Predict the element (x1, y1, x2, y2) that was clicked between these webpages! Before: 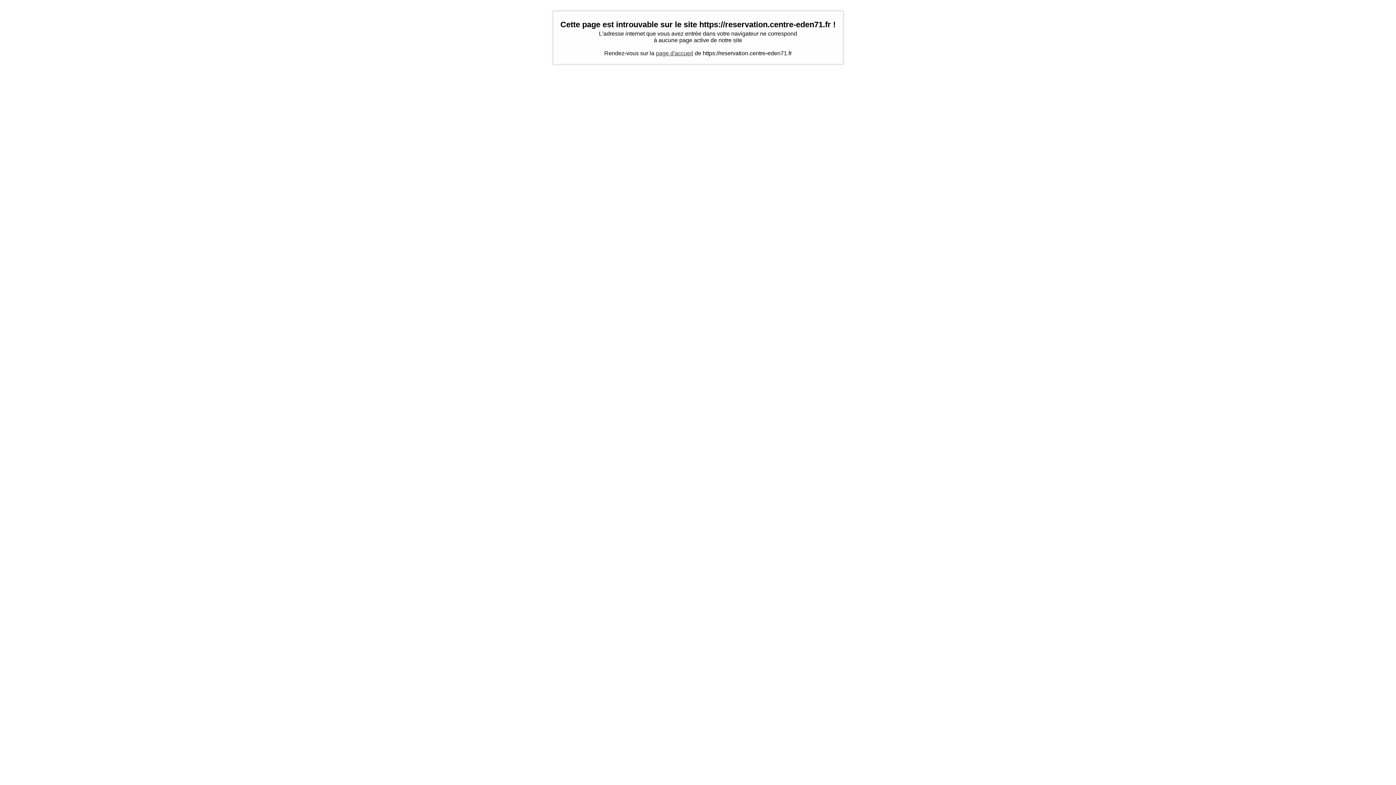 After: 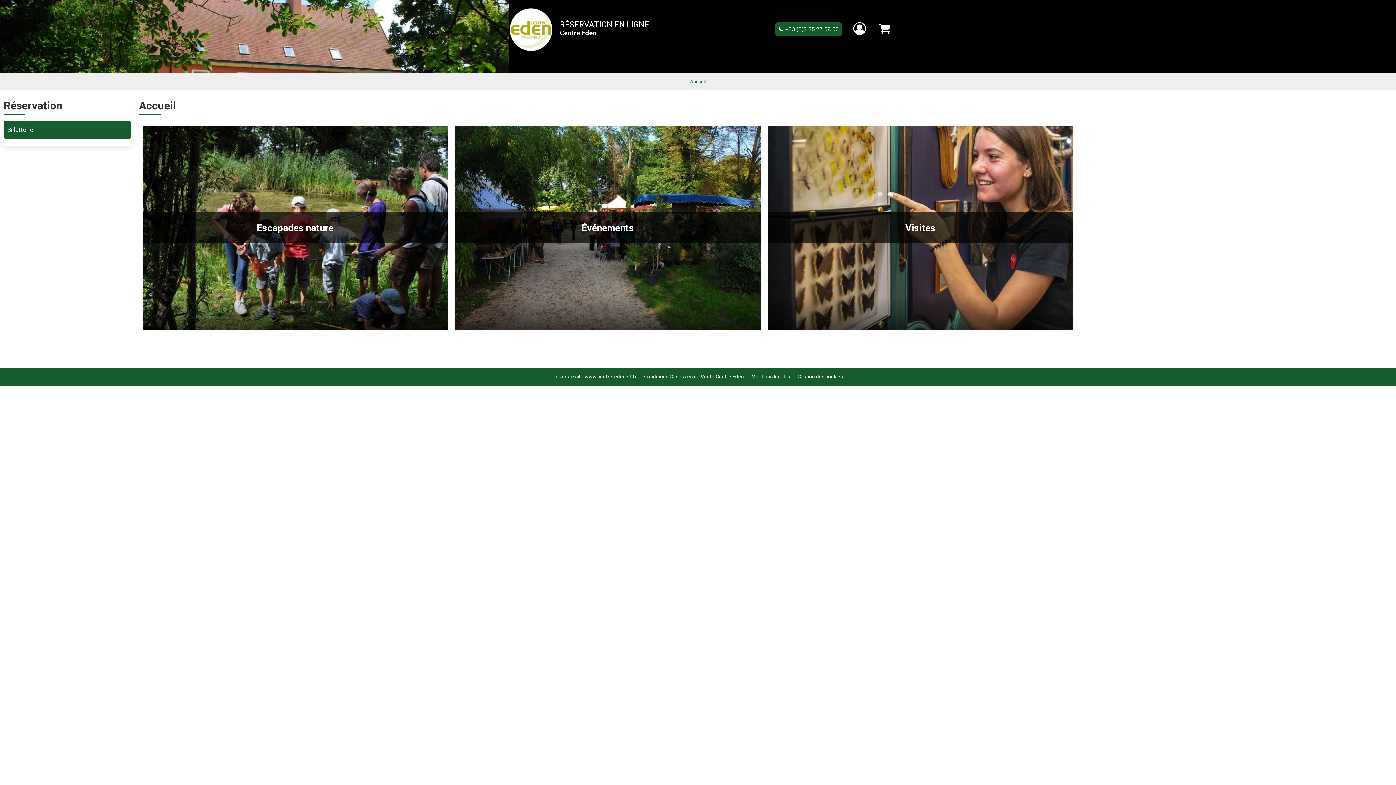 Action: bbox: (656, 50, 693, 56) label: page d'accueil